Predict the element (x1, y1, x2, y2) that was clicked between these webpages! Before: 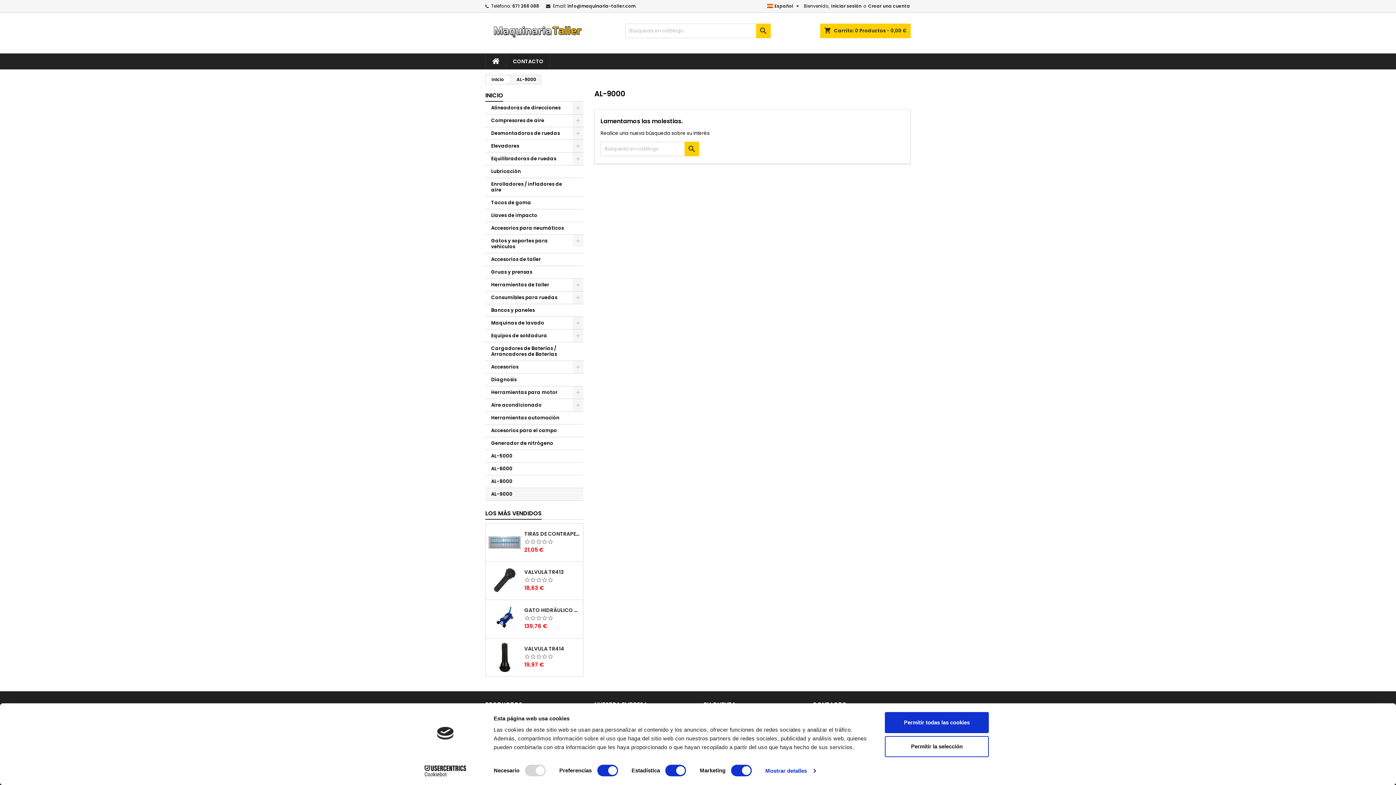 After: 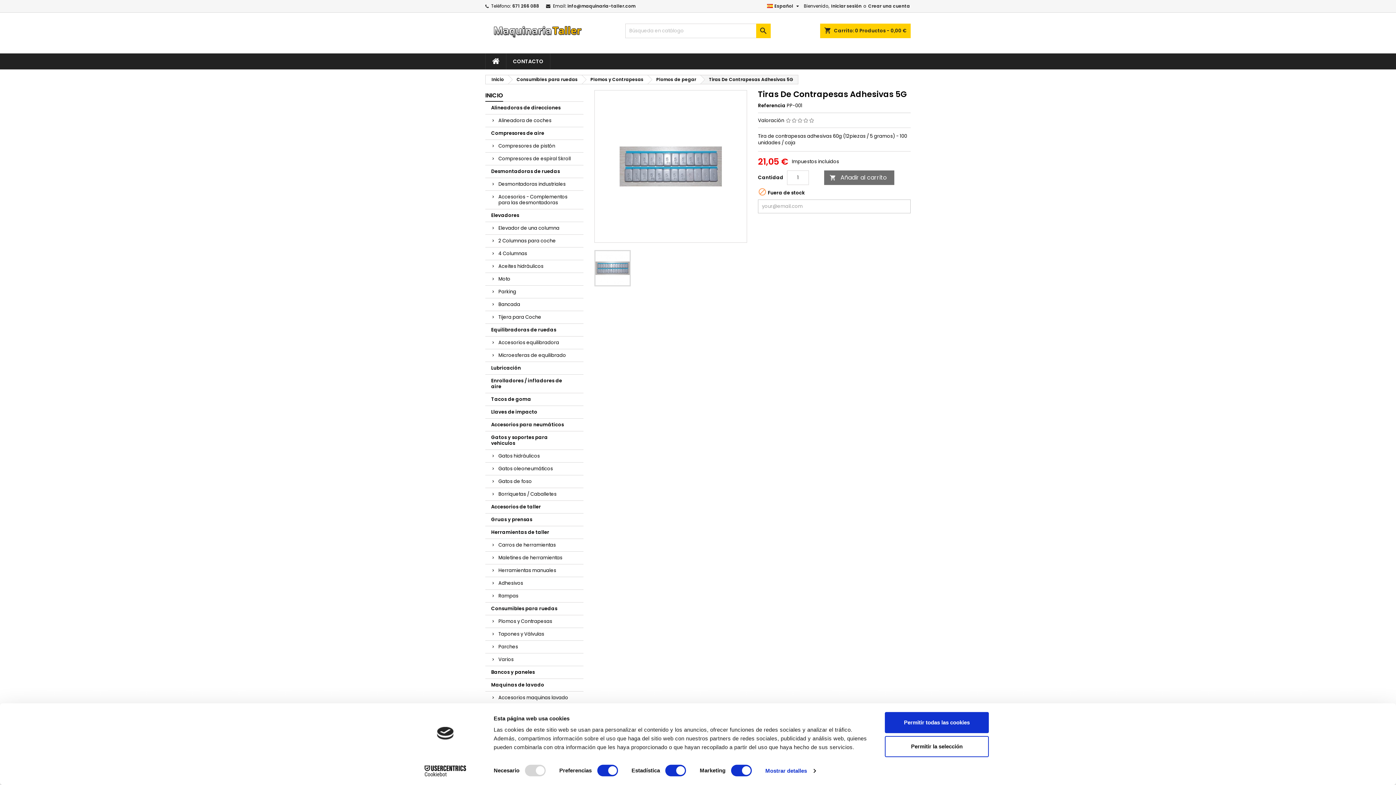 Action: bbox: (488, 526, 520, 558)